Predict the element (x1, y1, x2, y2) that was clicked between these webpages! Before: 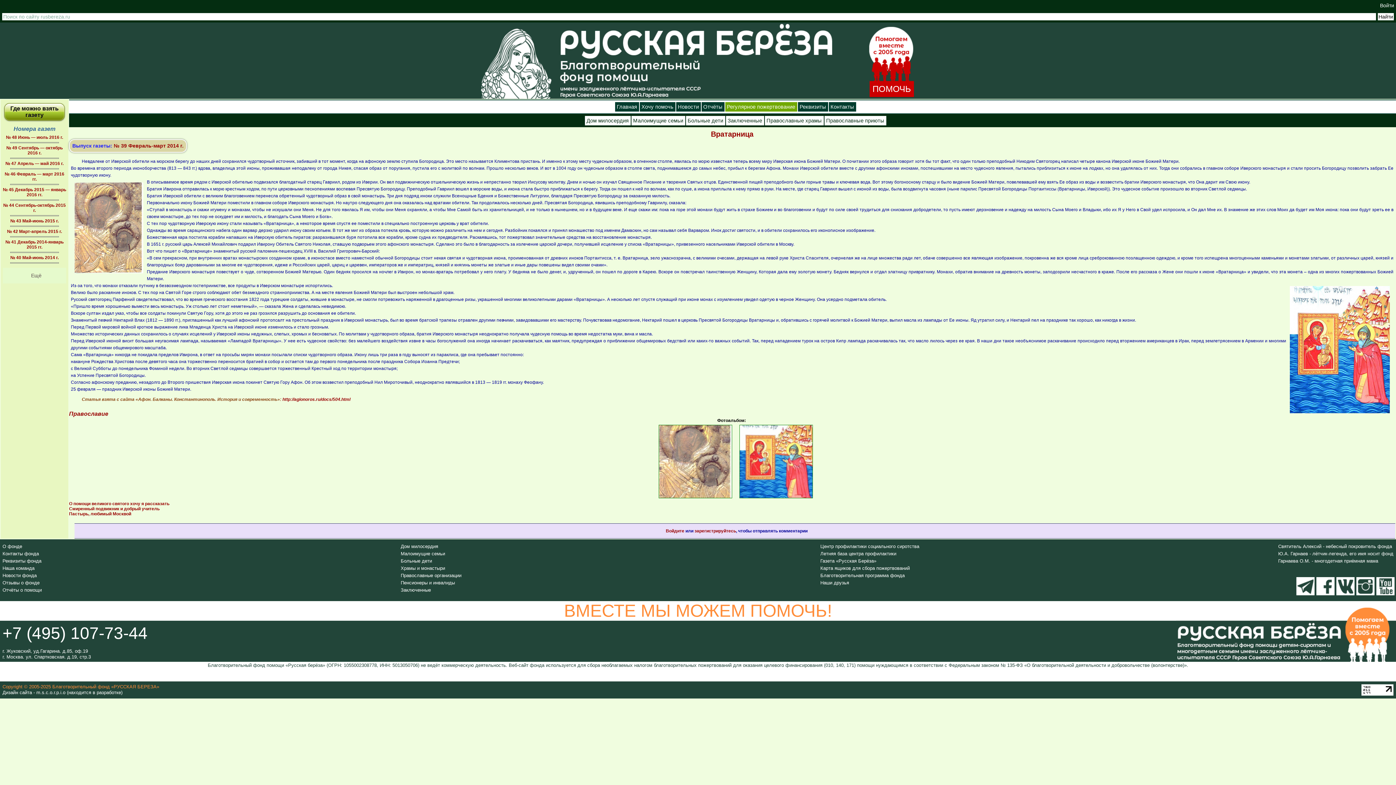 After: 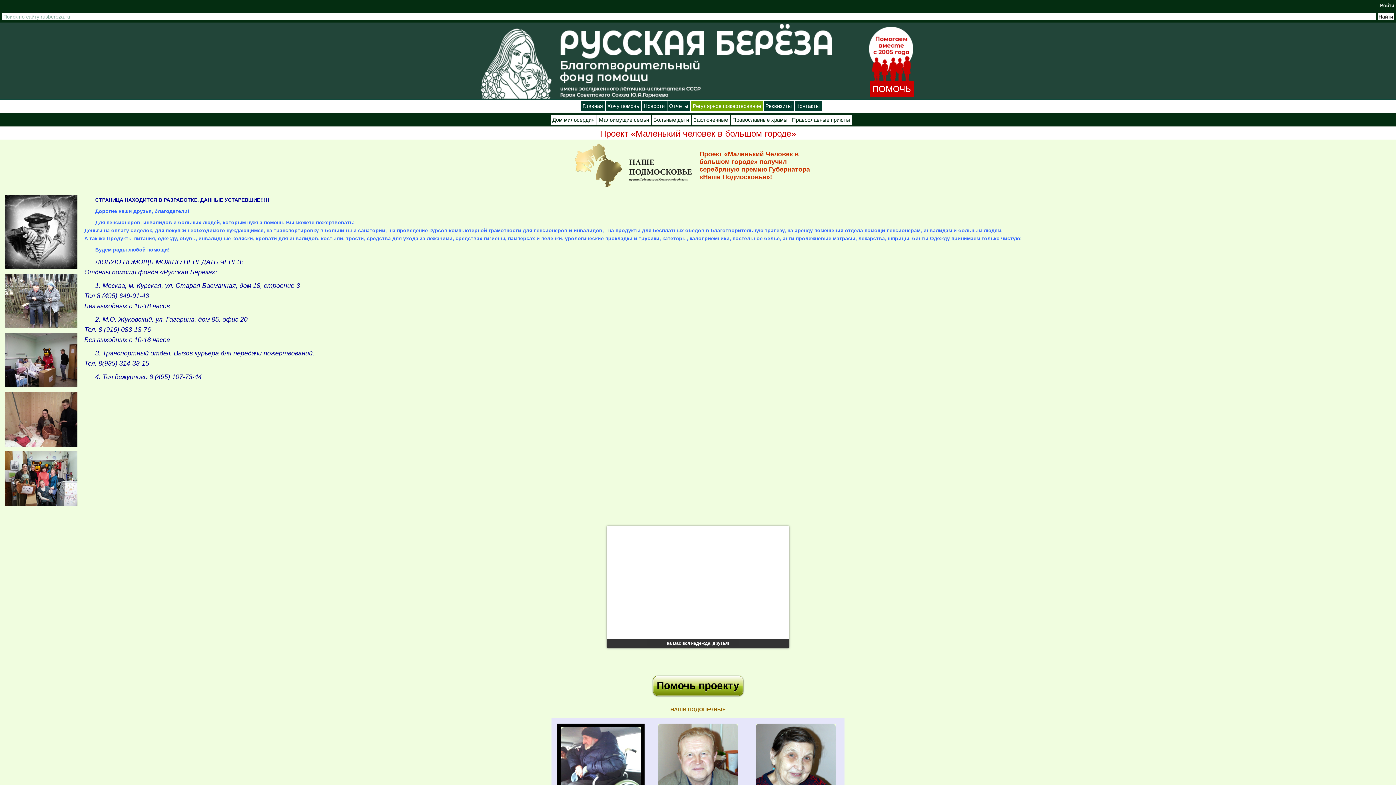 Action: bbox: (400, 580, 455, 585) label: Пенсионеры и инвалиды